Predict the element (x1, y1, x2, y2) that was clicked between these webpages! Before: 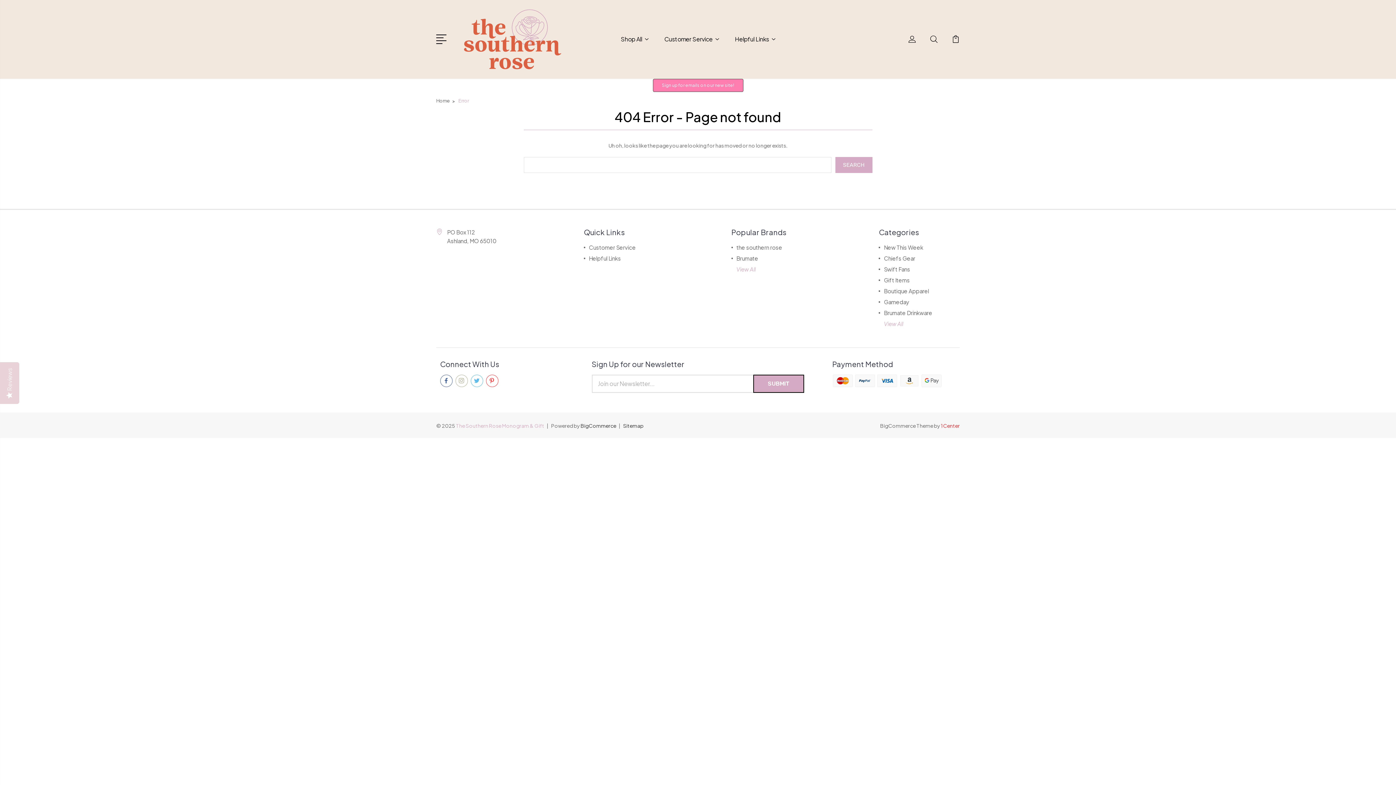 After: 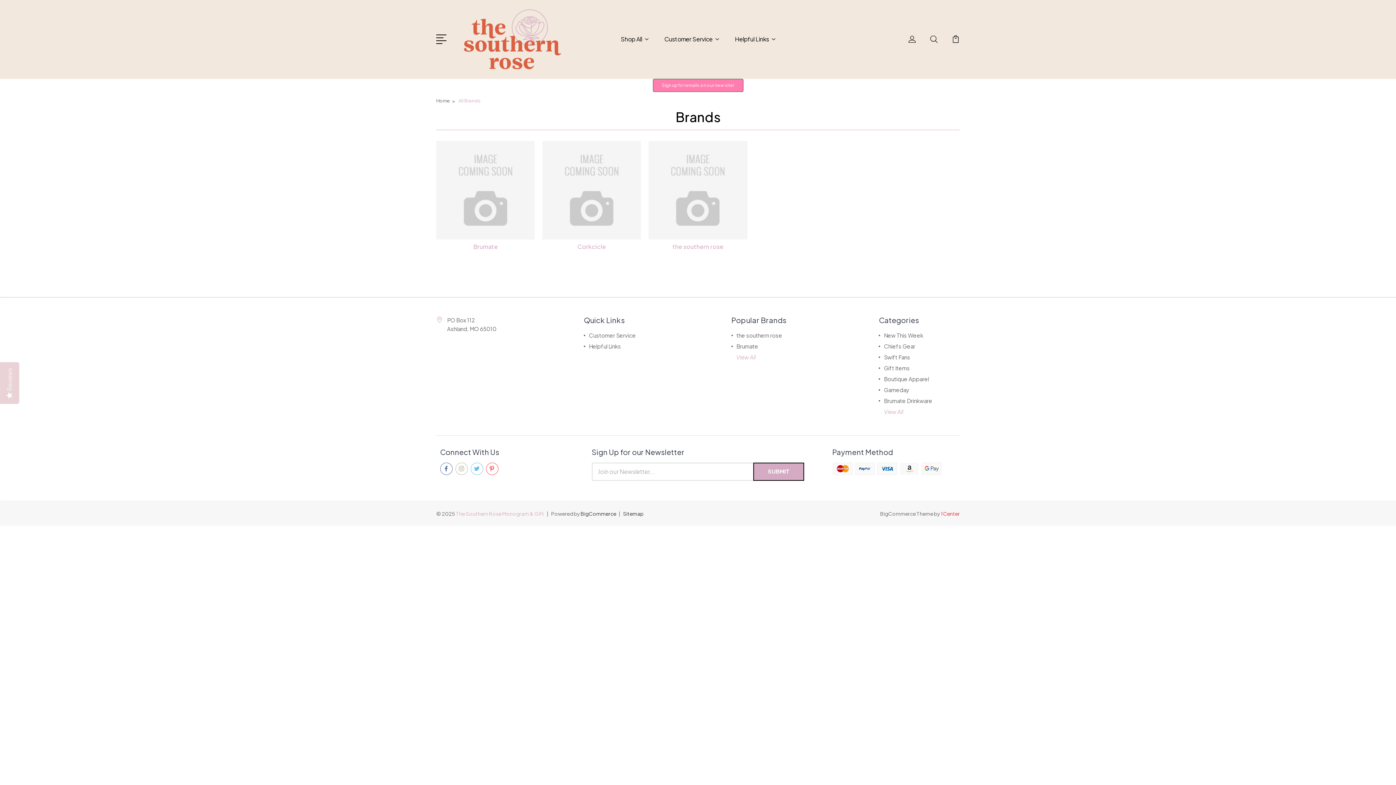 Action: bbox: (736, 265, 755, 272) label: View All